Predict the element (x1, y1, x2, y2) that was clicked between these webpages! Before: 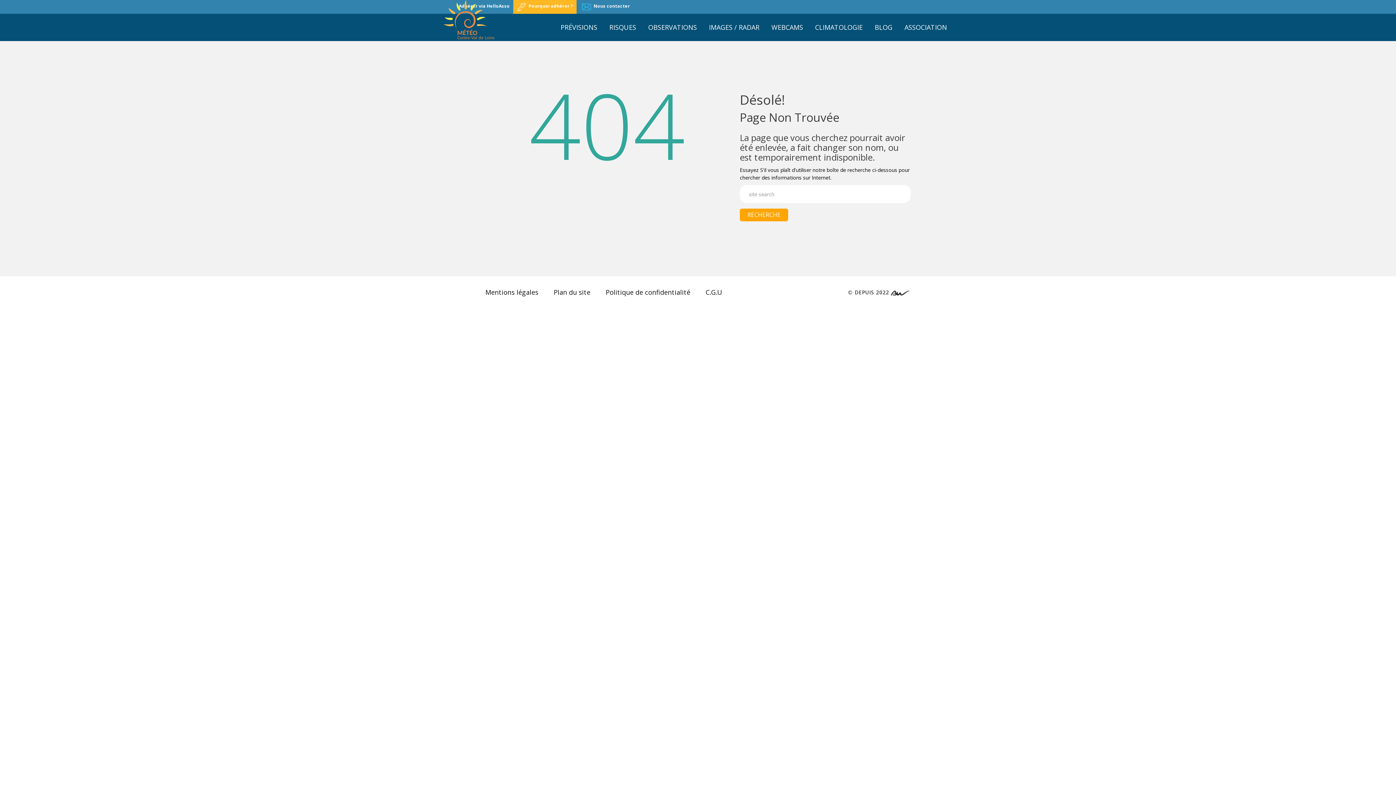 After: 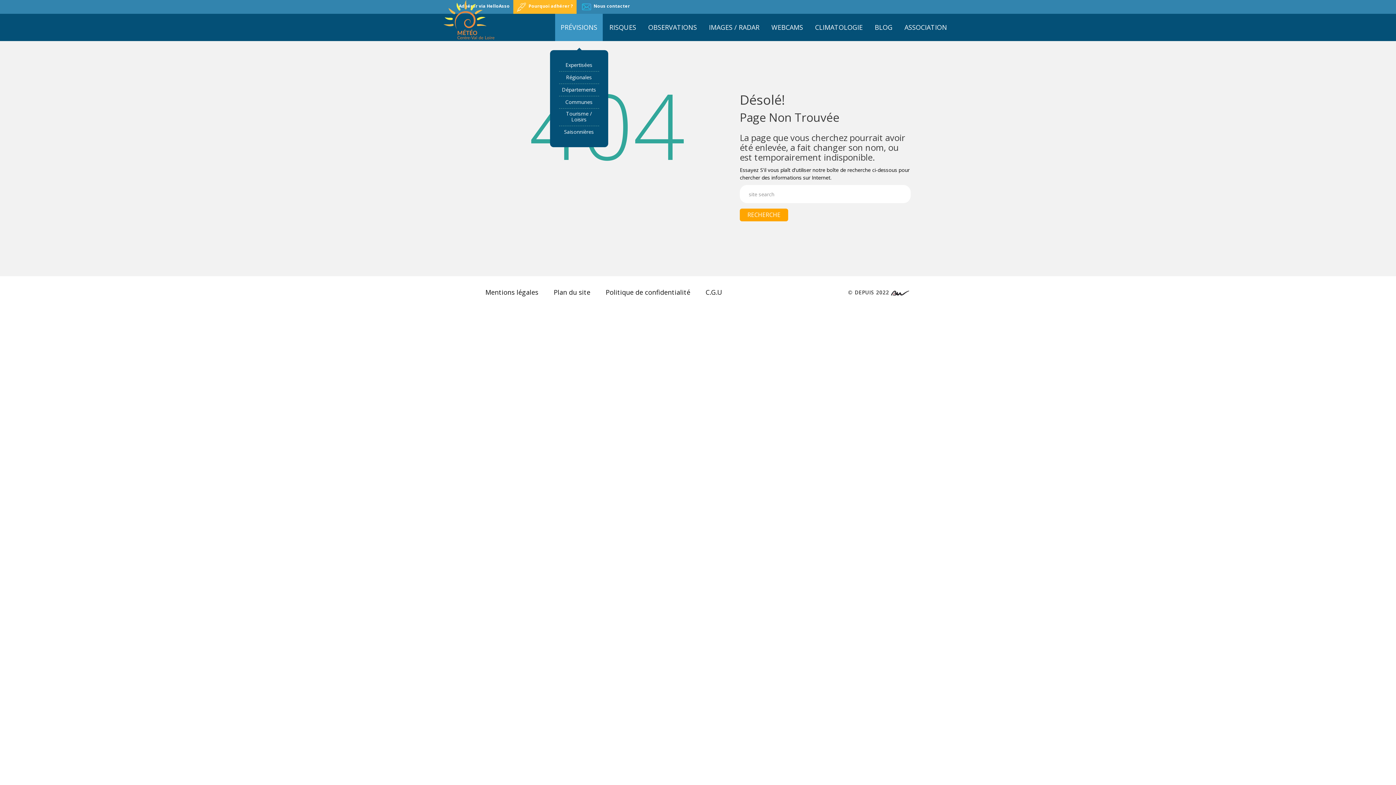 Action: label: PRÉVISIONS bbox: (560, 22, 597, 31)